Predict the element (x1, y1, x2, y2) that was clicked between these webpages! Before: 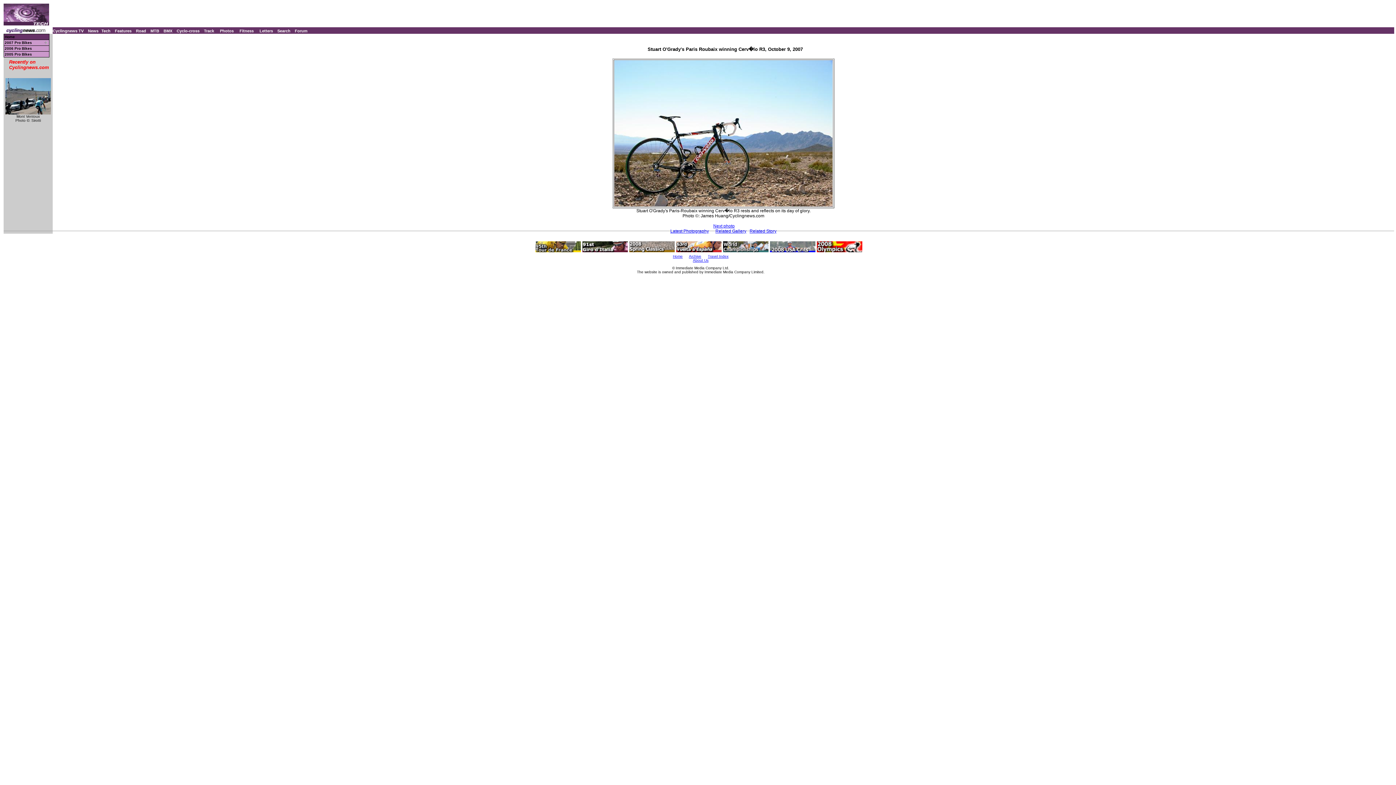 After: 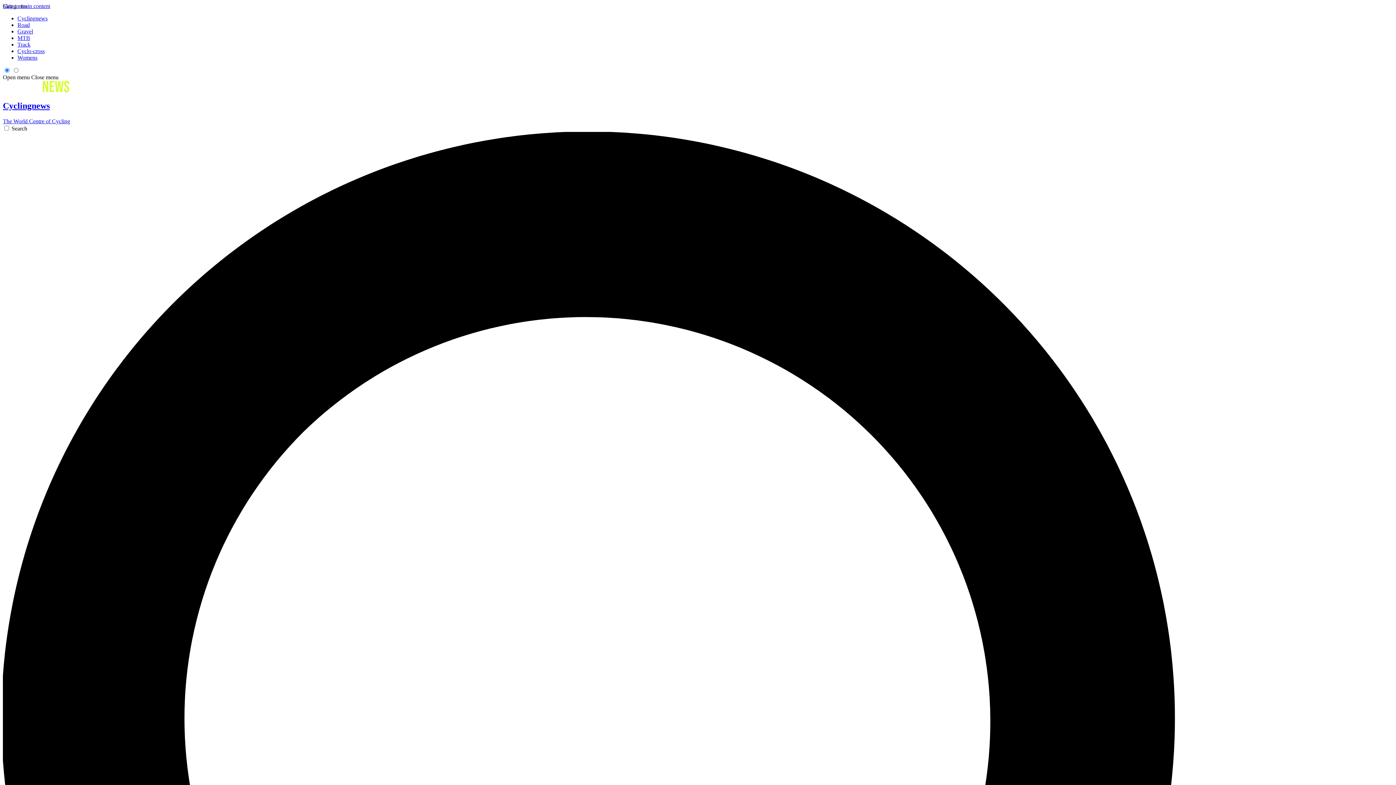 Action: label: Home bbox: (673, 254, 682, 258)